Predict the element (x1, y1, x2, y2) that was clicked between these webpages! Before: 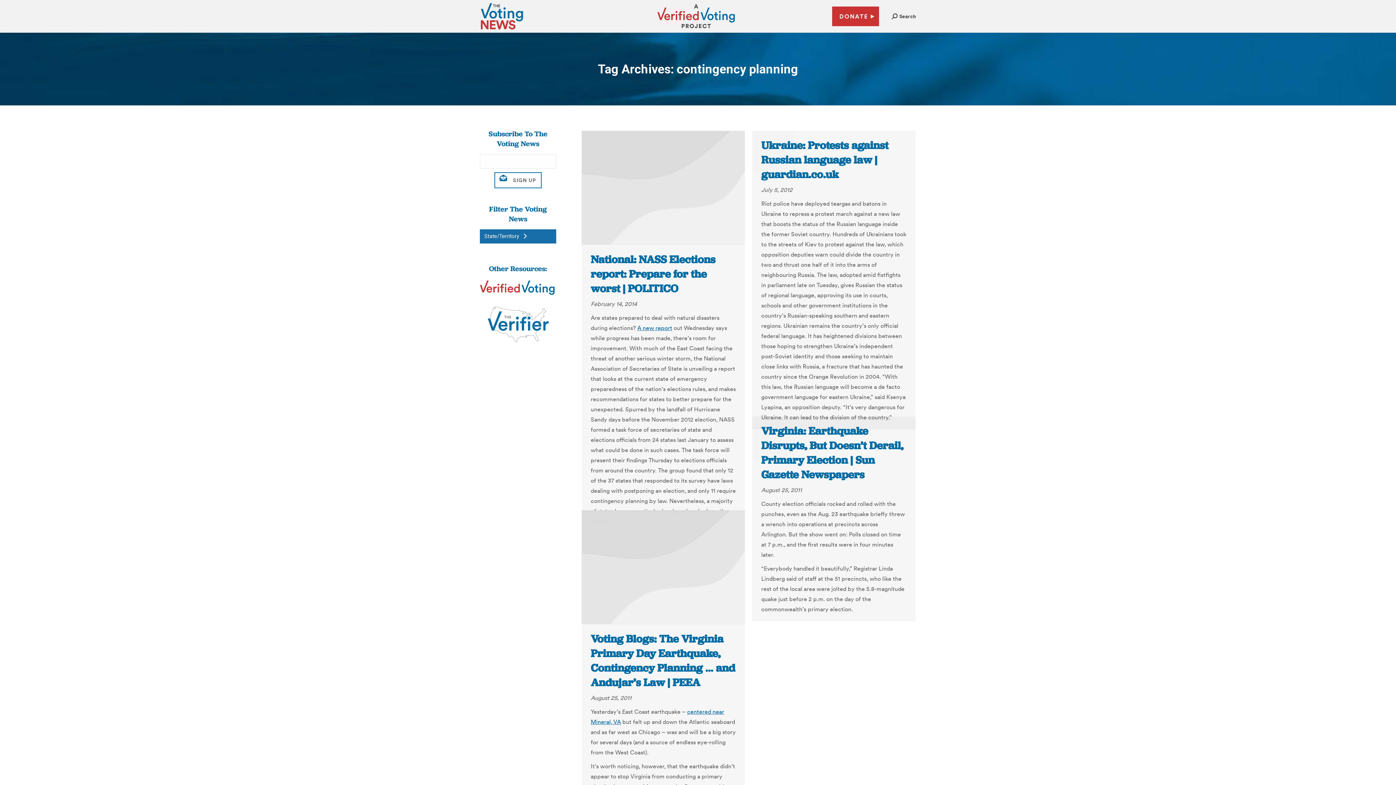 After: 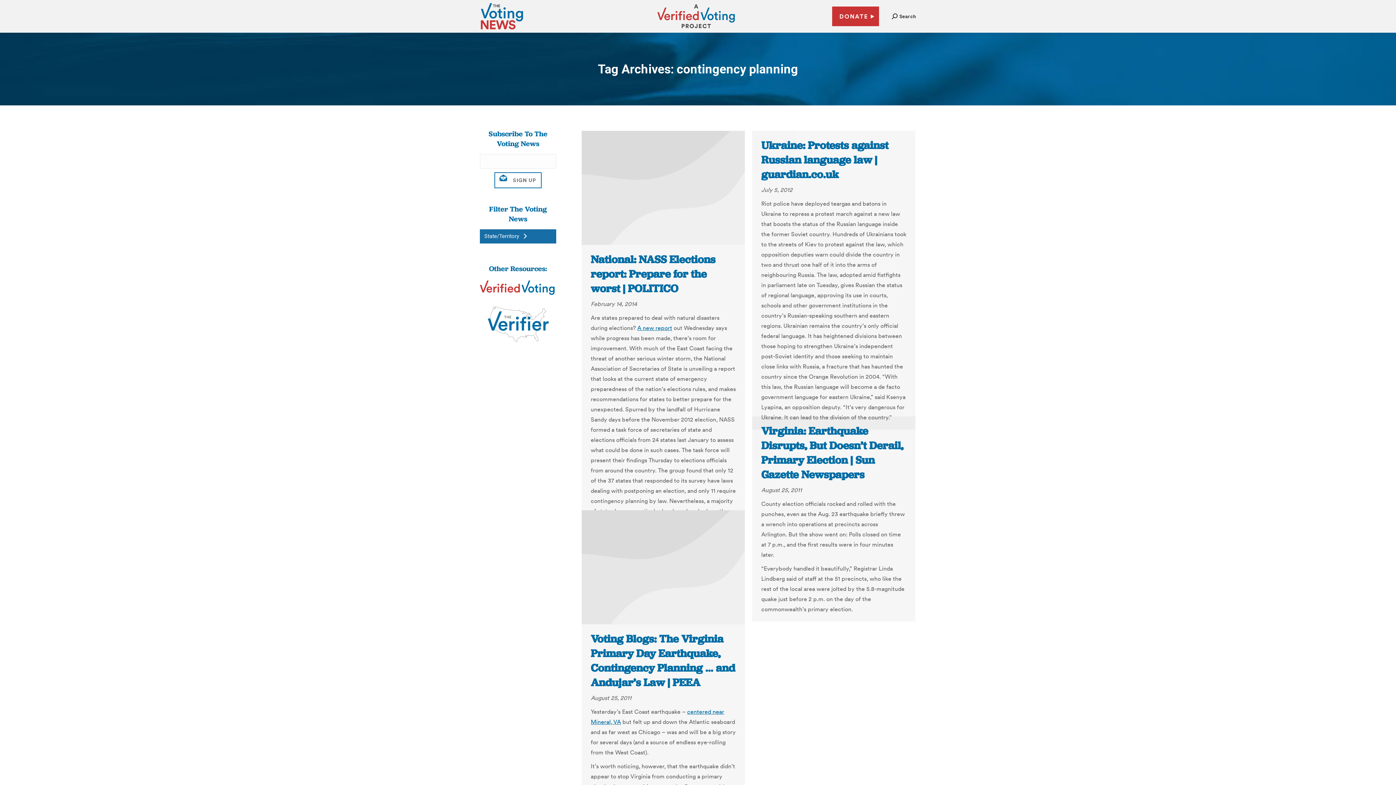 Action: bbox: (480, 279, 556, 297)